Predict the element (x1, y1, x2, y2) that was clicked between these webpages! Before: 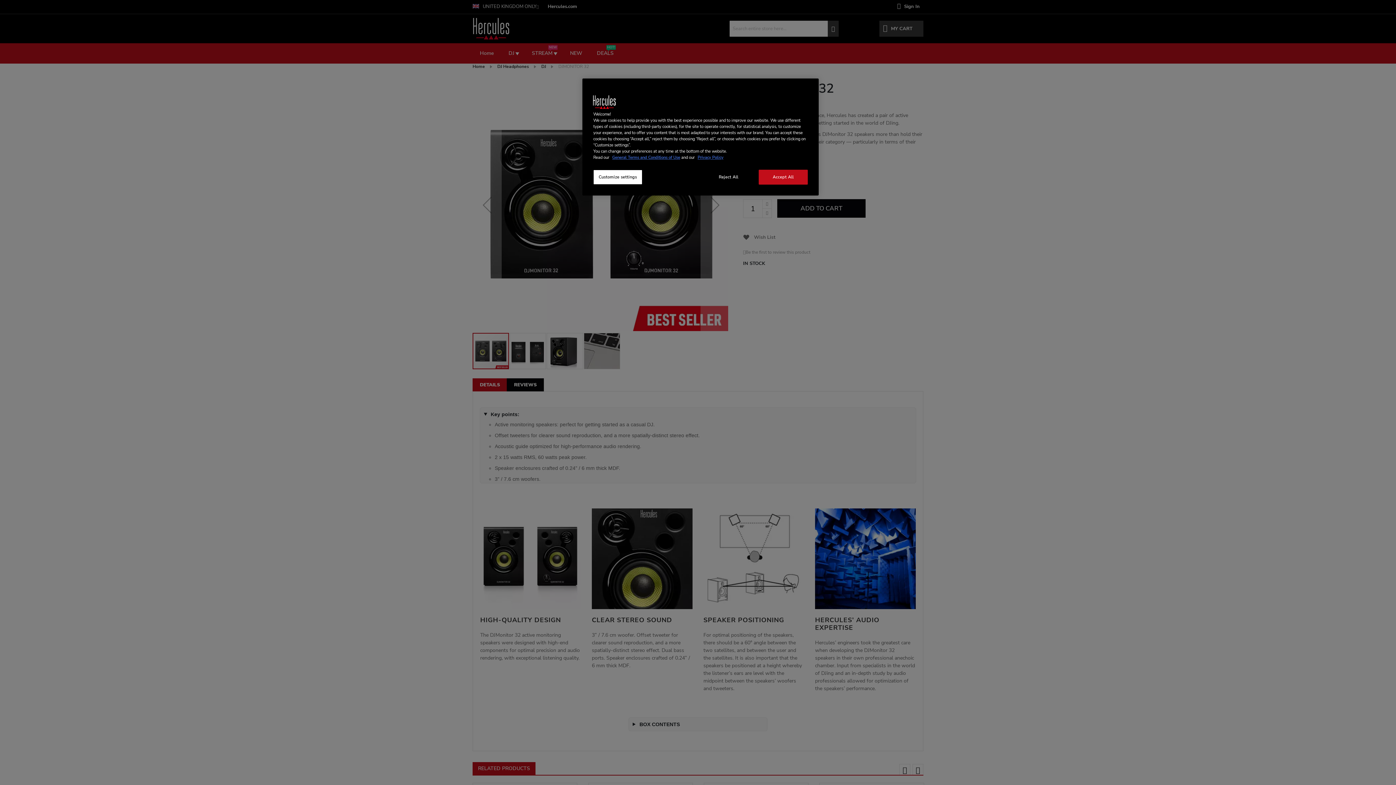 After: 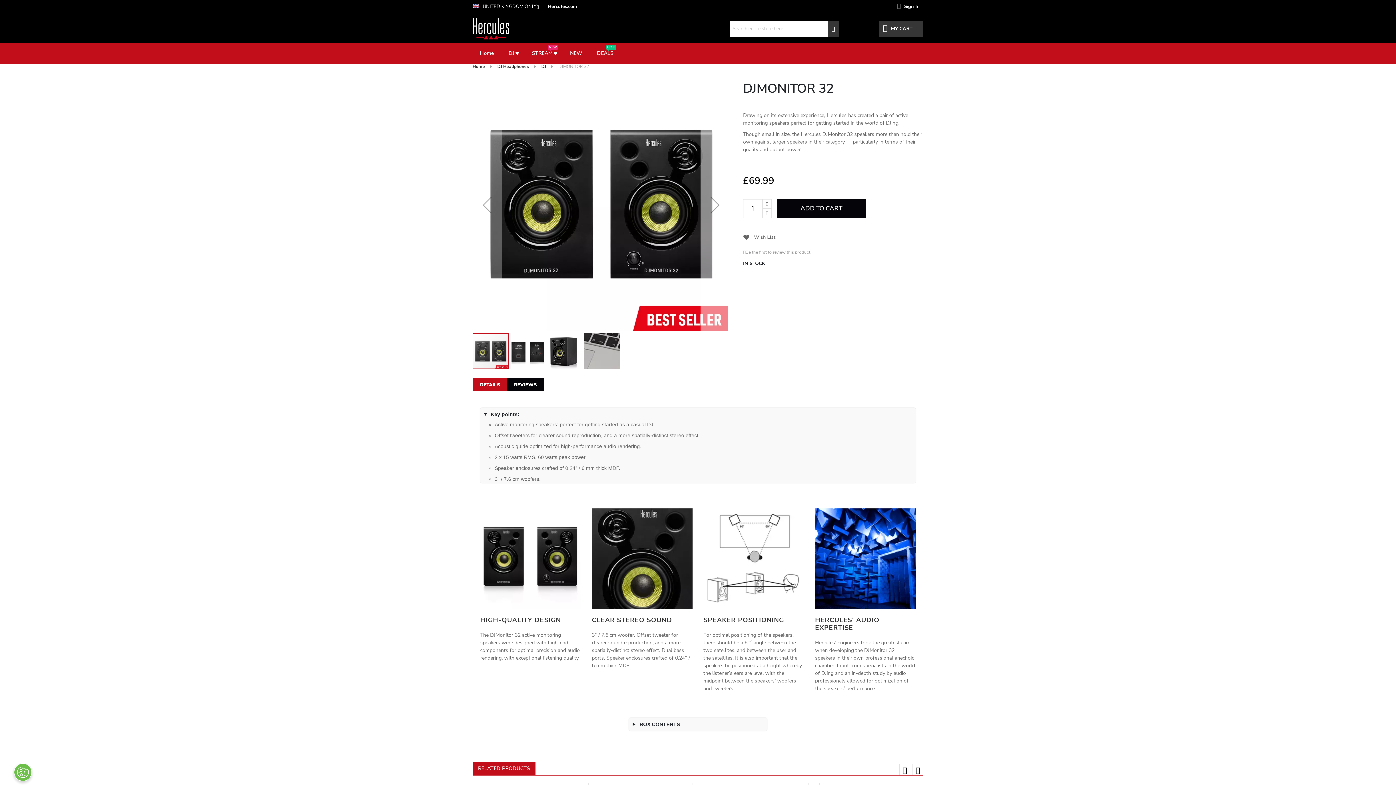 Action: label: Reject All bbox: (704, 169, 753, 184)